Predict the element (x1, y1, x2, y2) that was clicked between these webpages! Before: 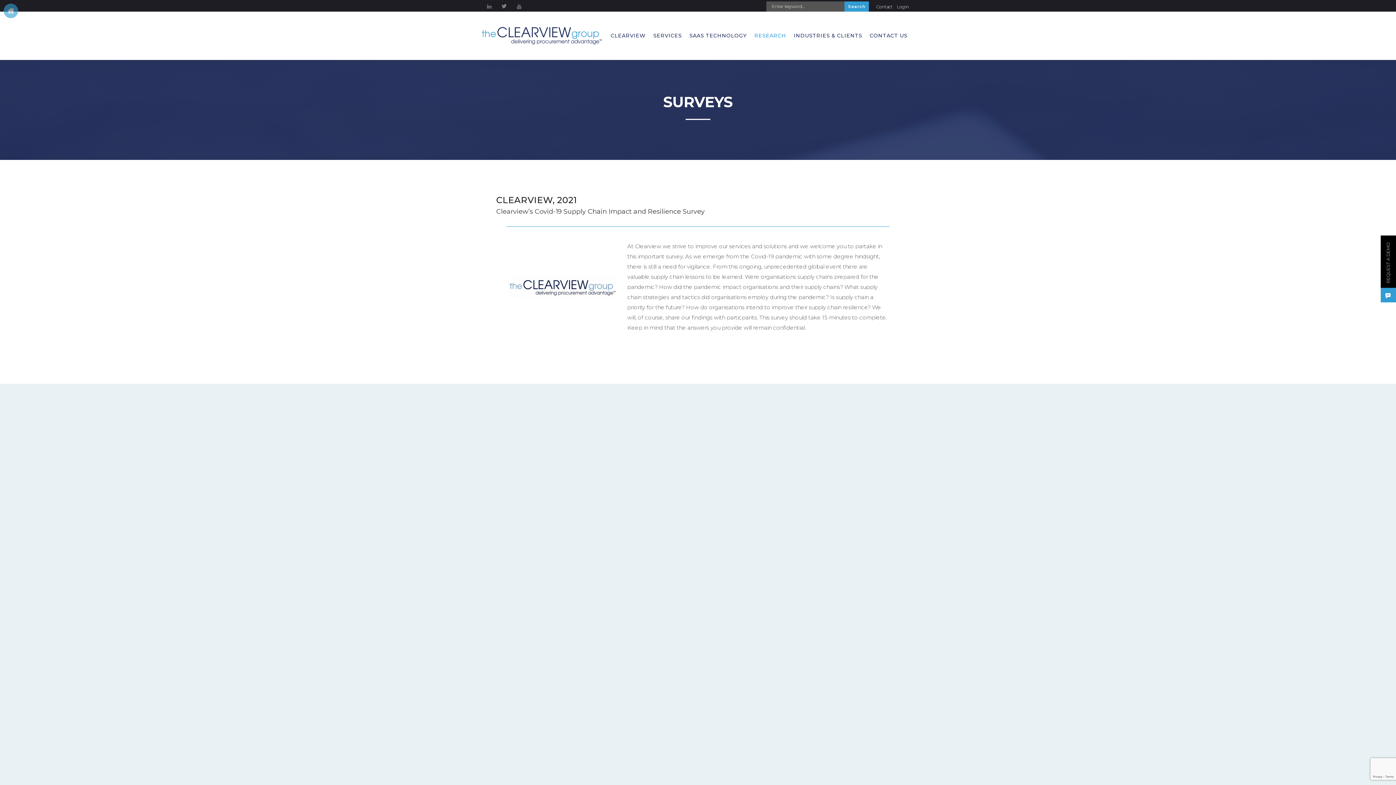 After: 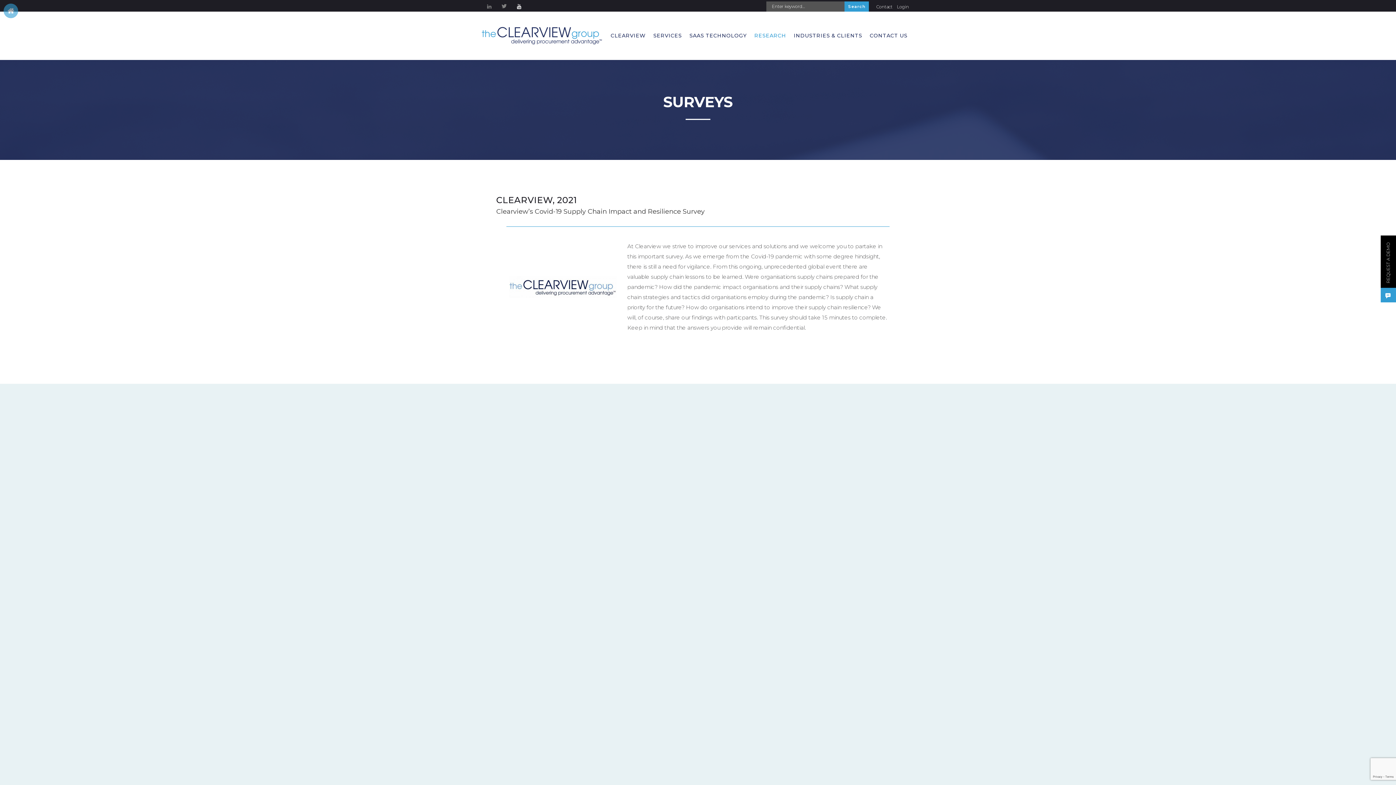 Action: bbox: (517, 2, 521, 10) label: Youtube